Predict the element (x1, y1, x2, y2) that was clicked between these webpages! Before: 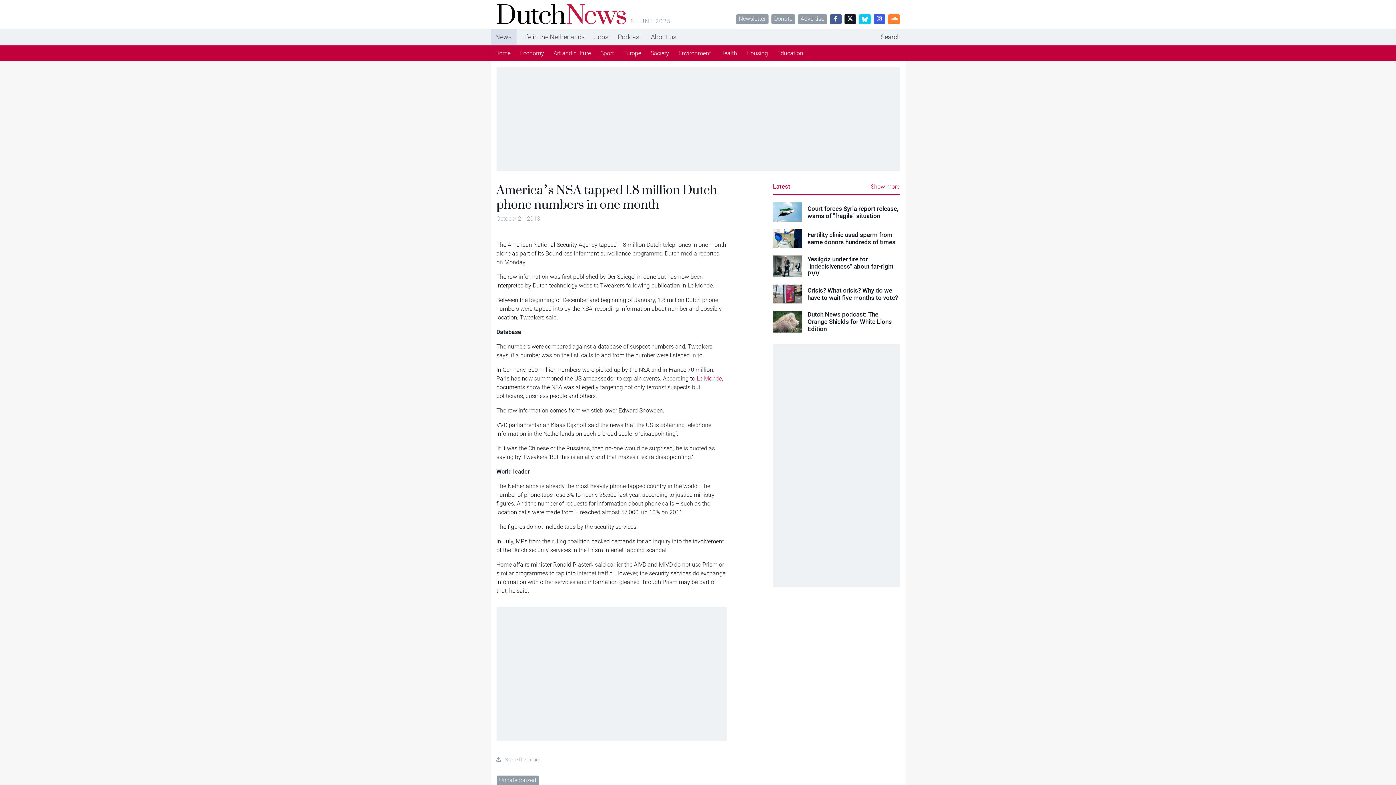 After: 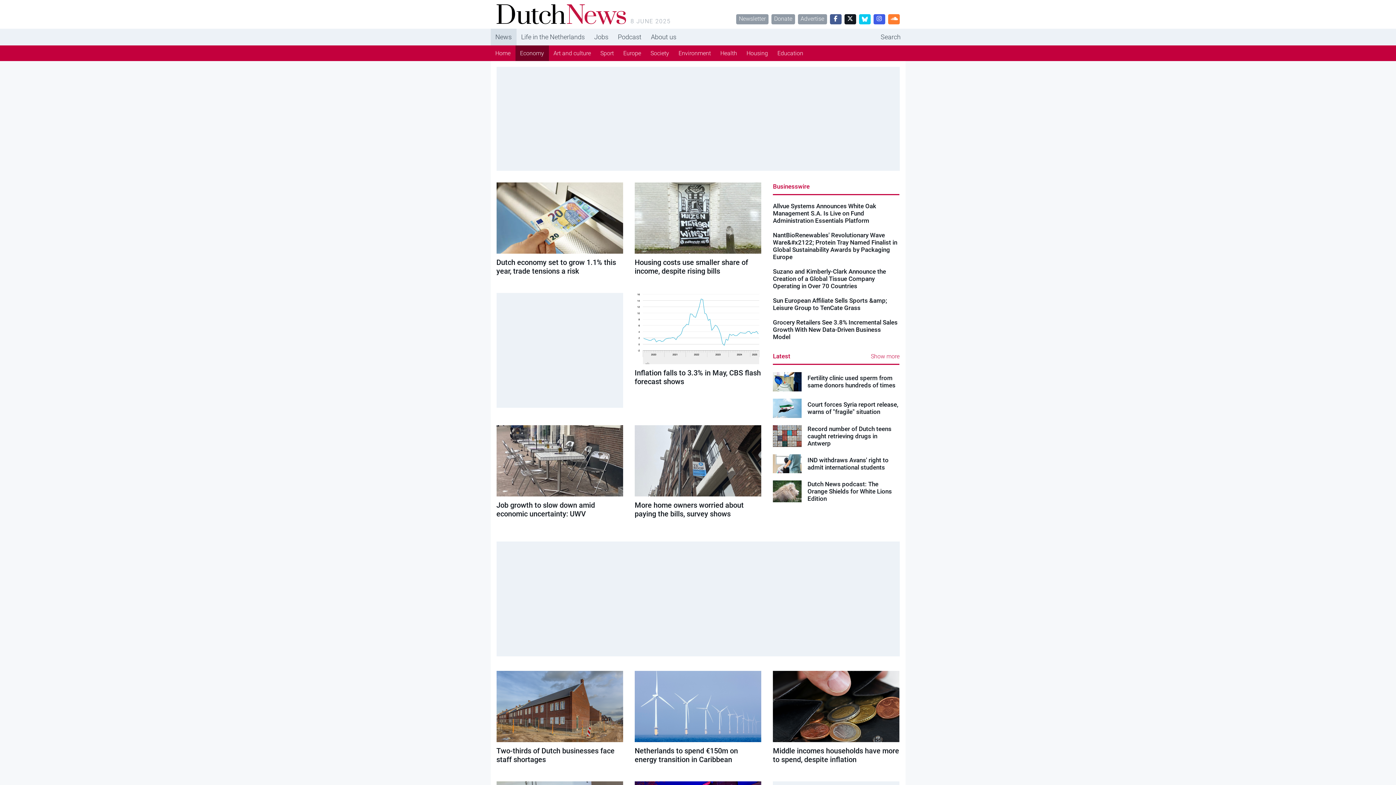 Action: label: Economy bbox: (515, 45, 548, 61)